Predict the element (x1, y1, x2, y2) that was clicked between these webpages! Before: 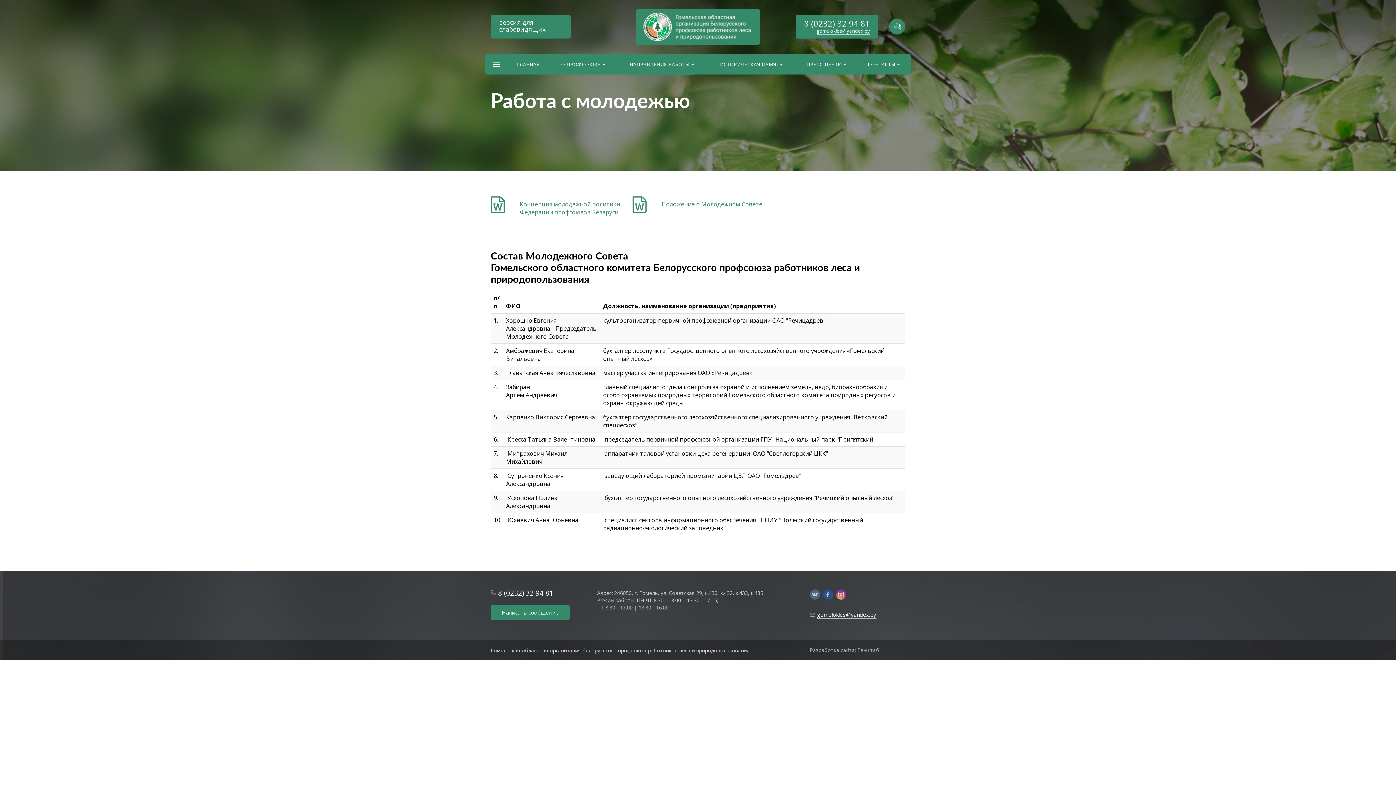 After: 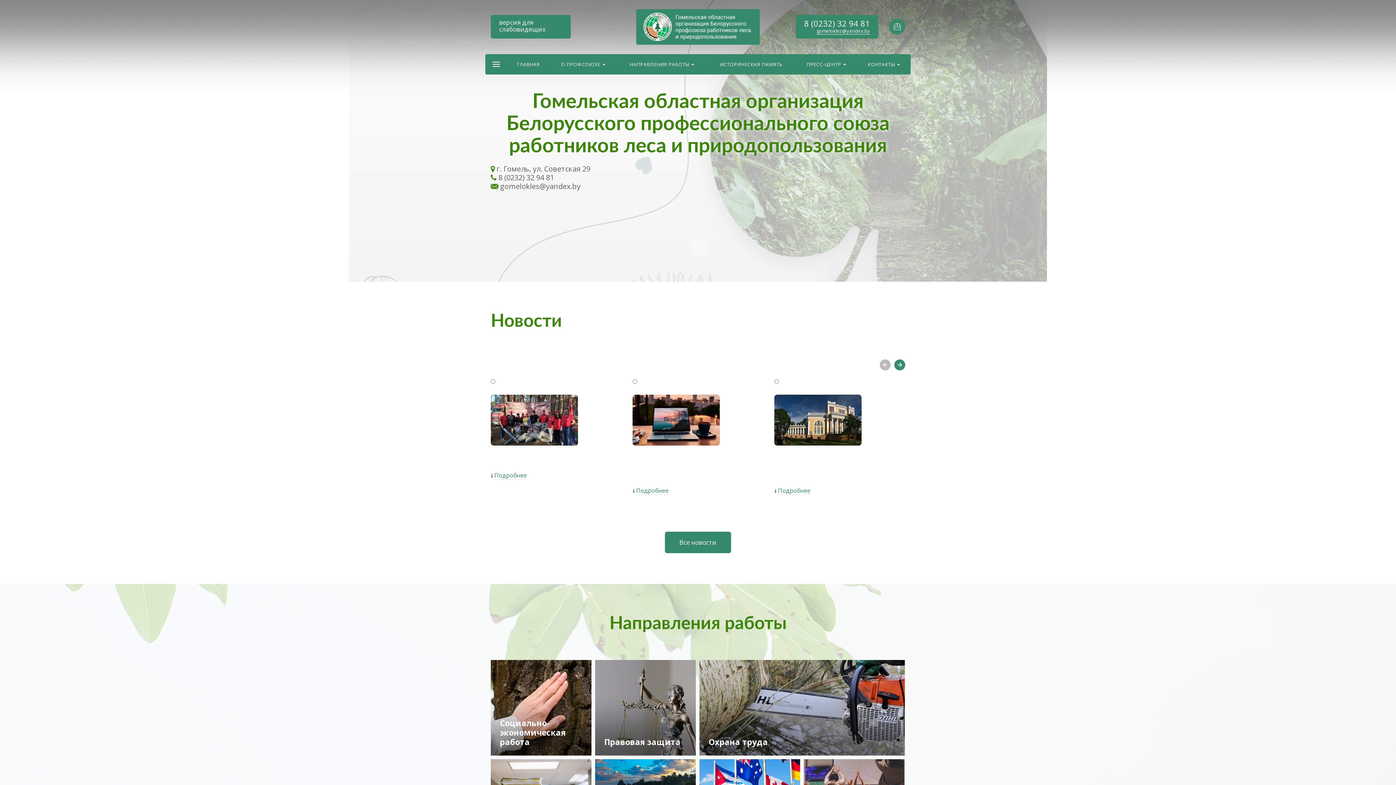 Action: bbox: (507, 54, 549, 74) label: ГЛАВНАЯ